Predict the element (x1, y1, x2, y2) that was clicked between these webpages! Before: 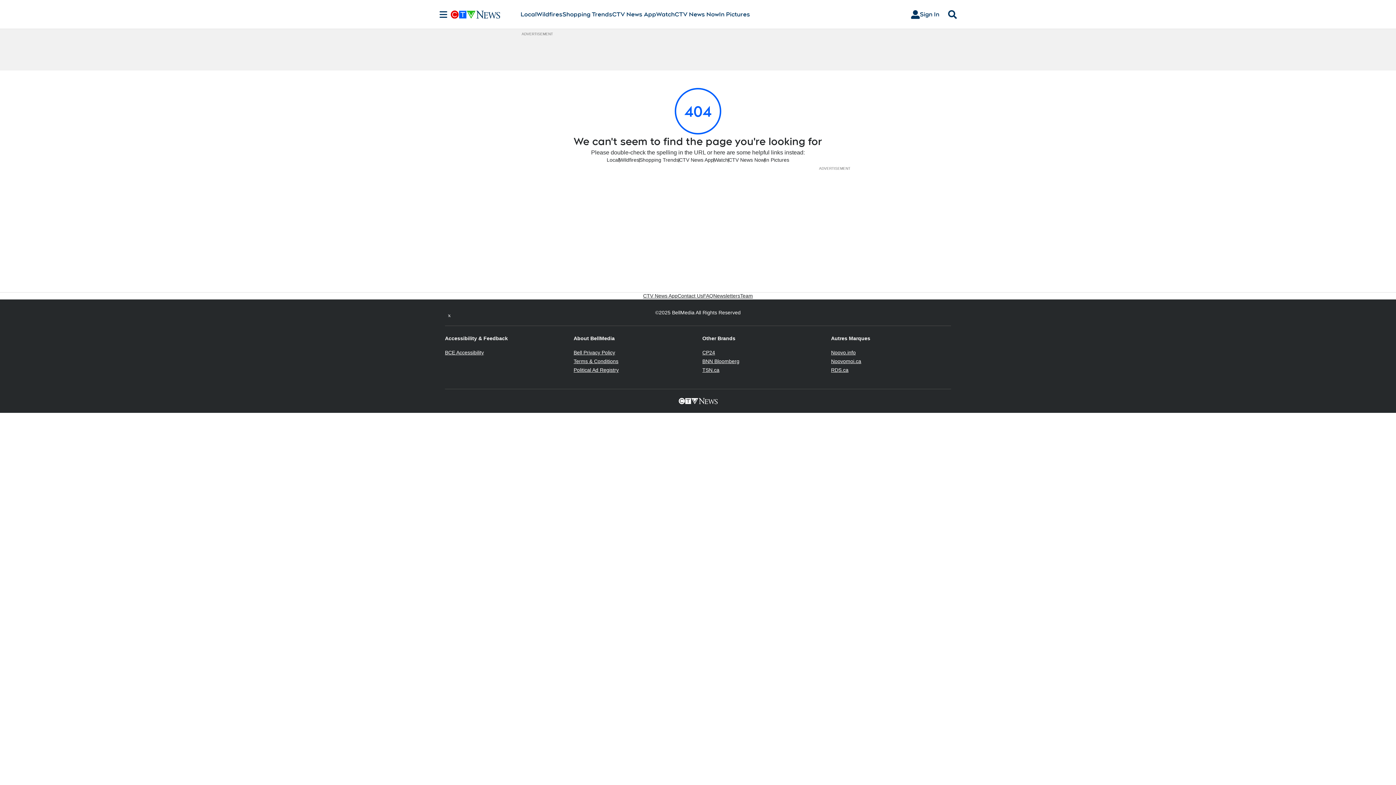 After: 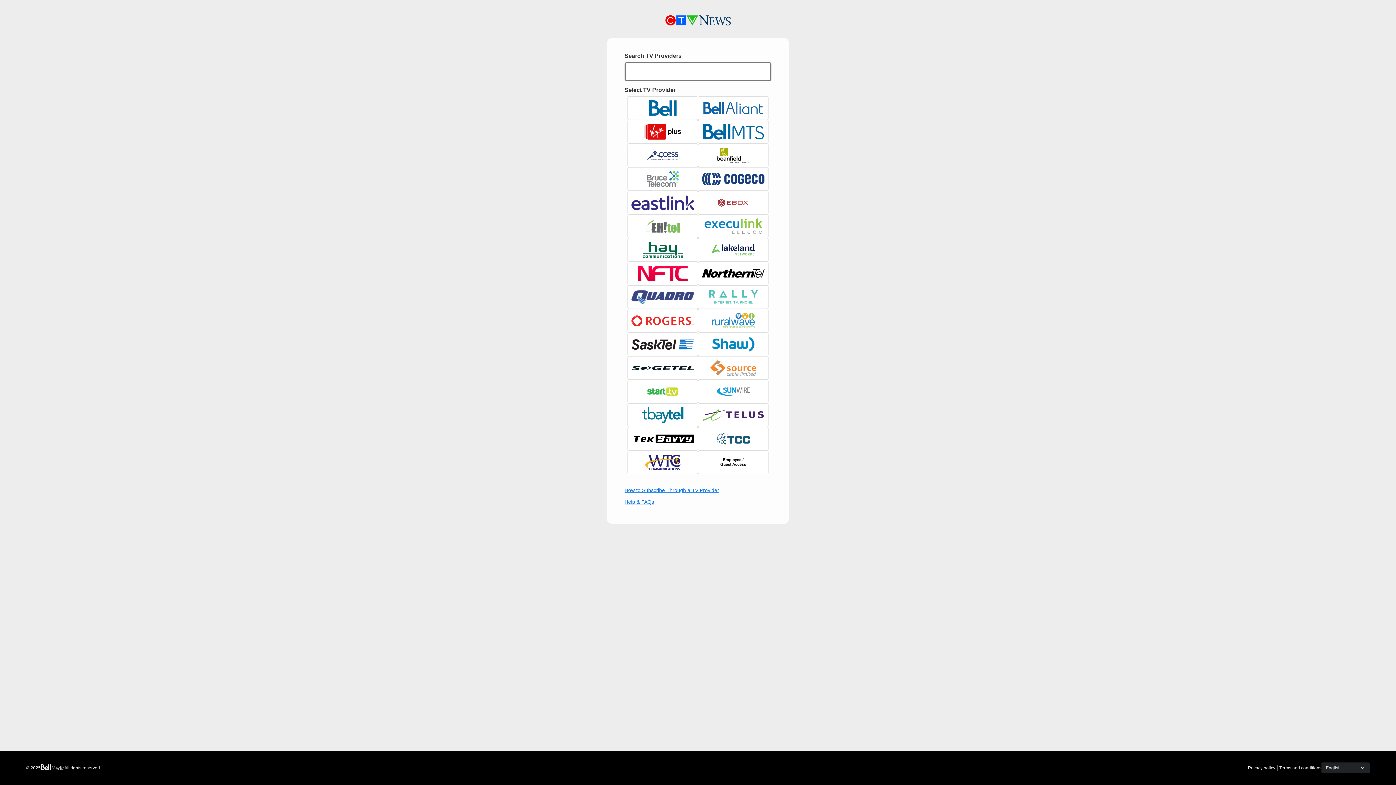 Action: label: Sign In bbox: (905, 7, 945, 21)